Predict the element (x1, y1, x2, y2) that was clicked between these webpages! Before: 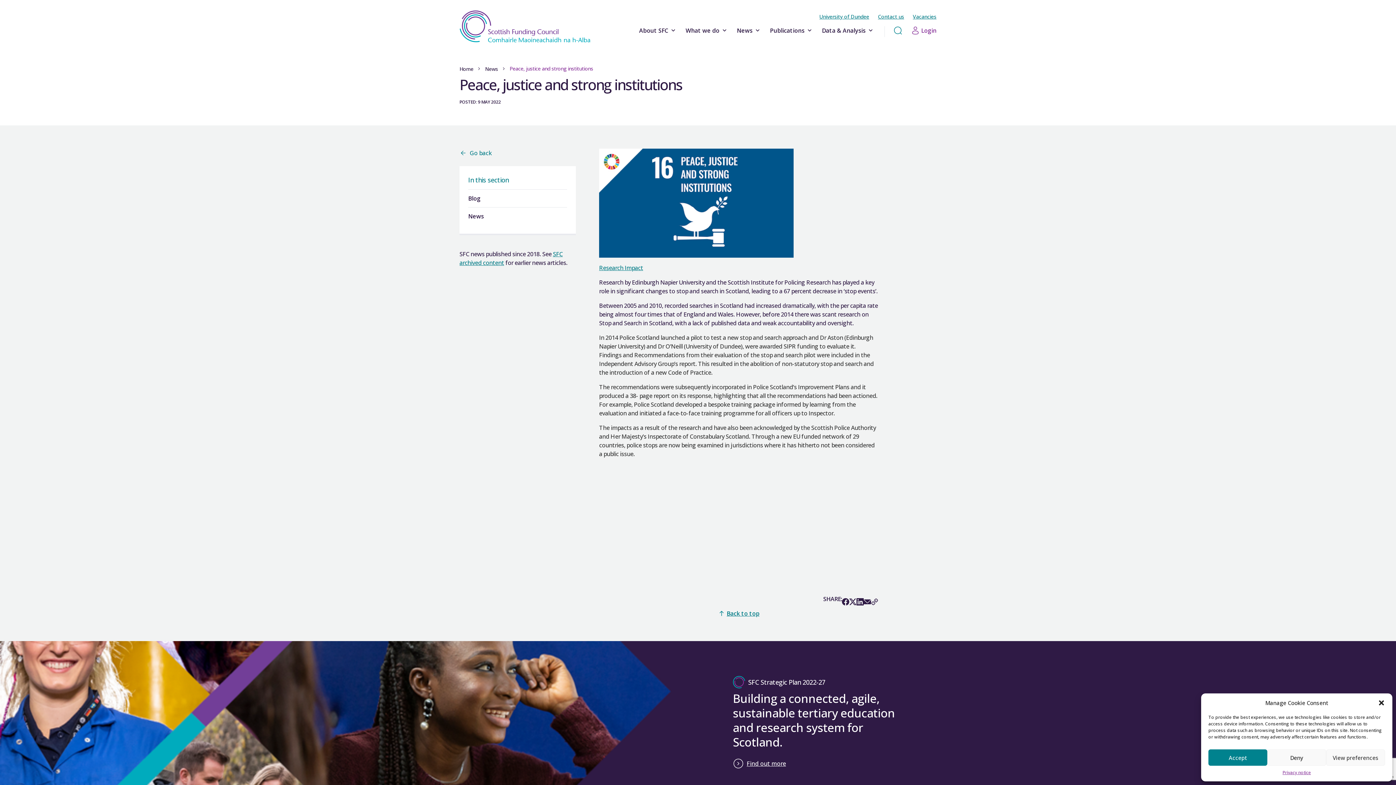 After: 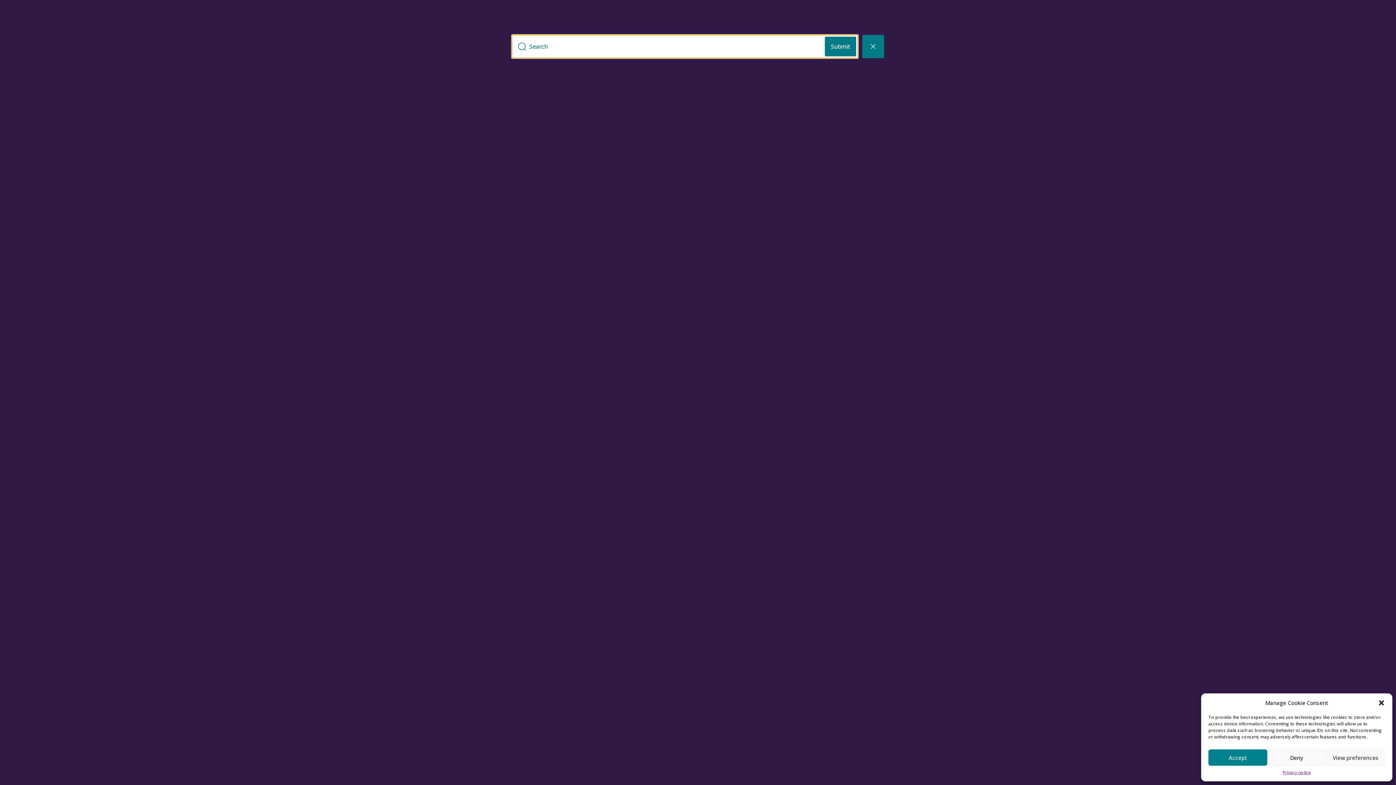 Action: bbox: (893, 26, 902, 34)